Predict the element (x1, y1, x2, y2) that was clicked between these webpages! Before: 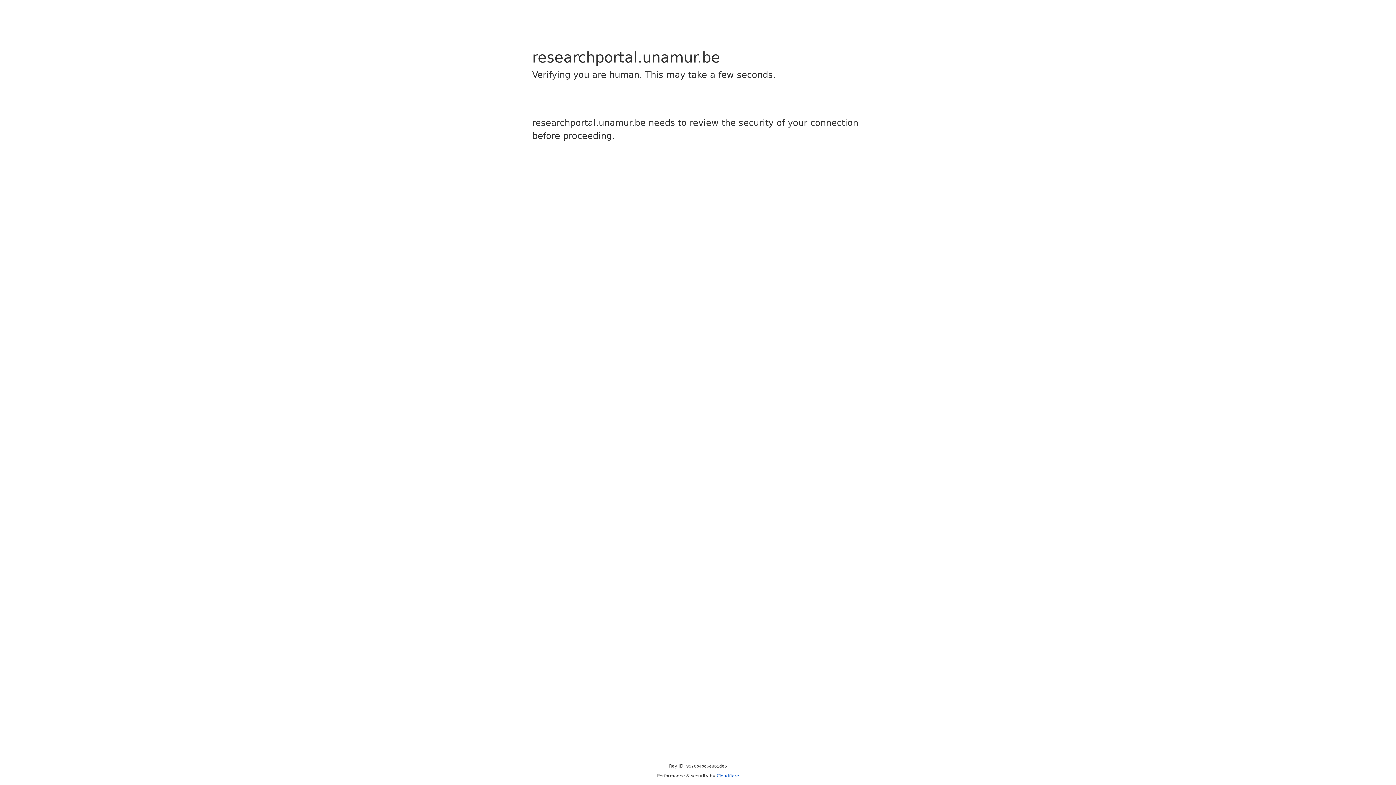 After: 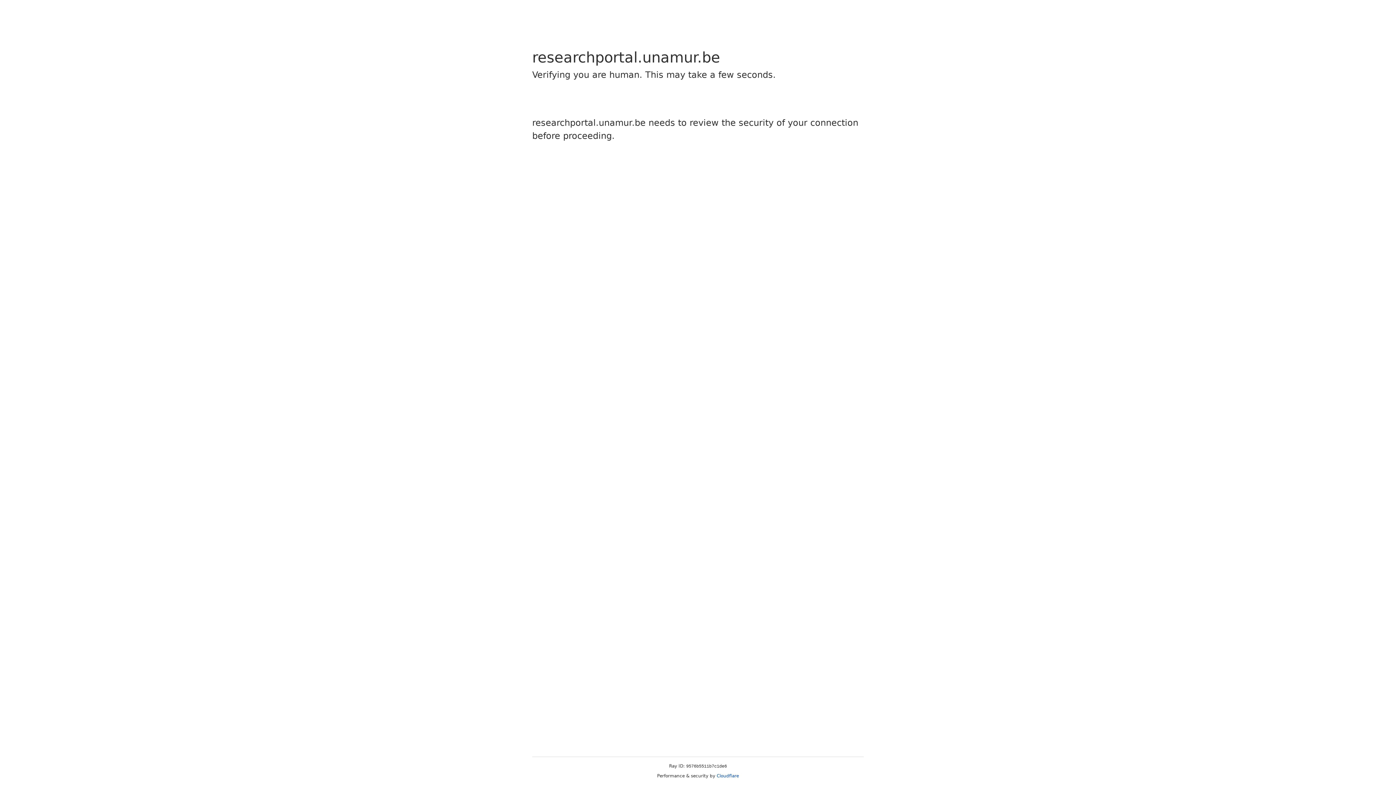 Action: label: Cloudflare bbox: (716, 773, 739, 778)